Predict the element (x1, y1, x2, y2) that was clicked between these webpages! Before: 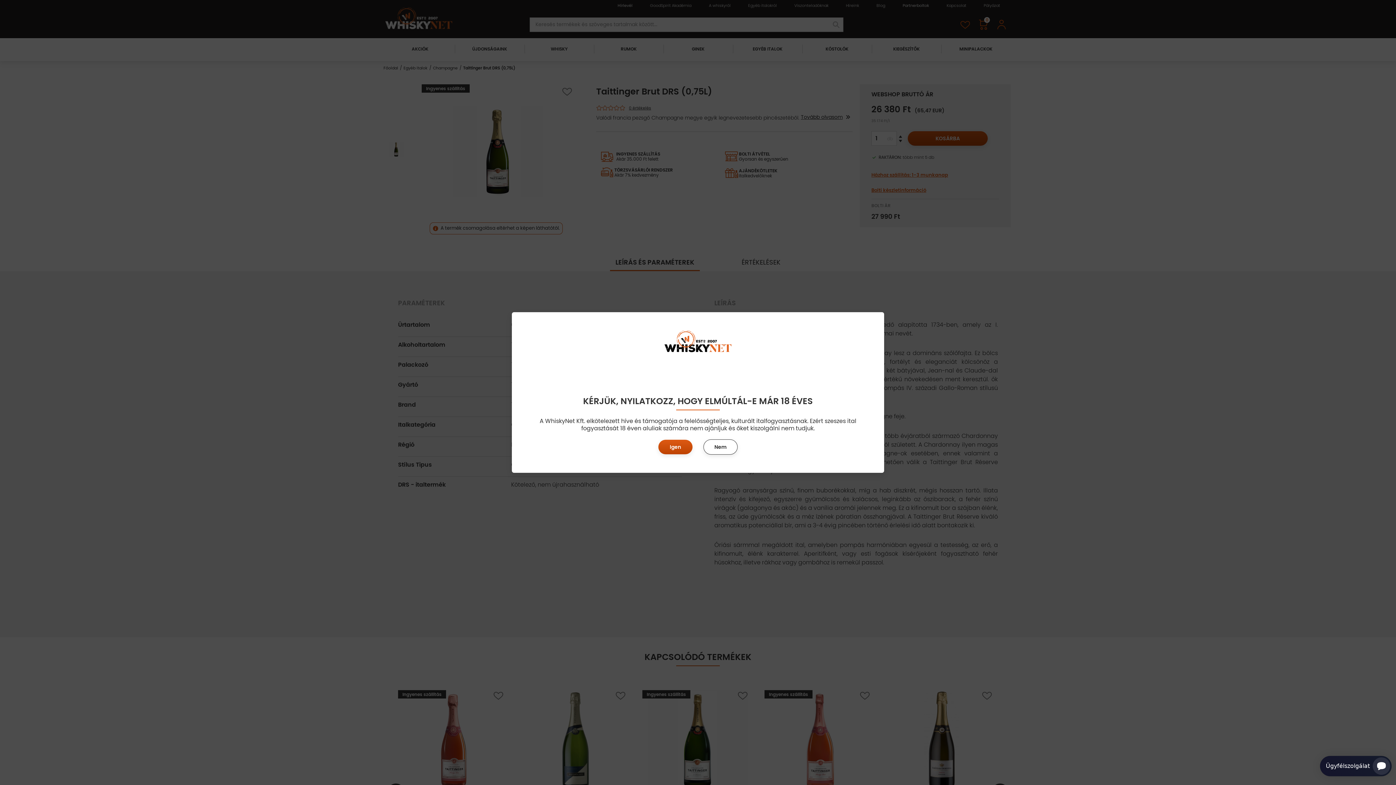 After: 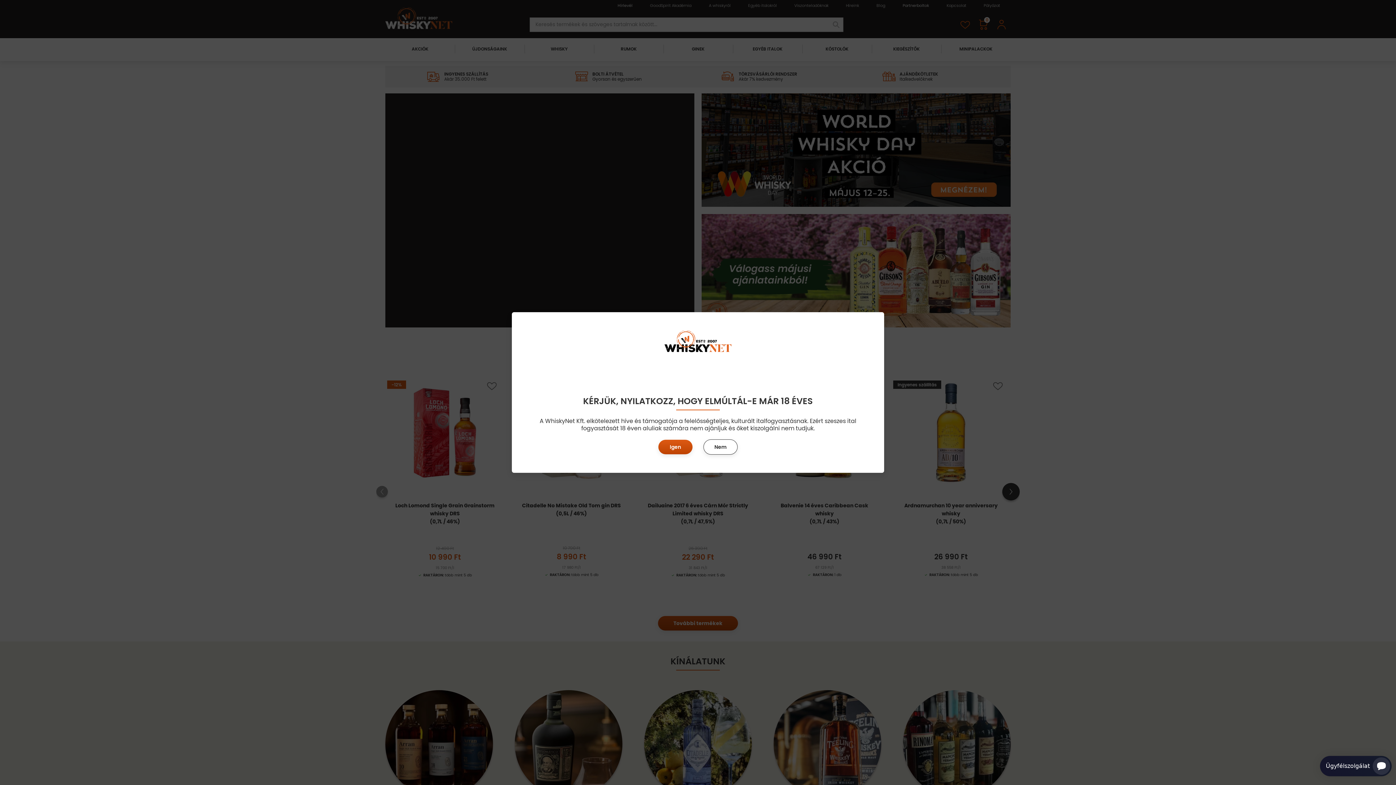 Action: bbox: (522, 330, 873, 385)